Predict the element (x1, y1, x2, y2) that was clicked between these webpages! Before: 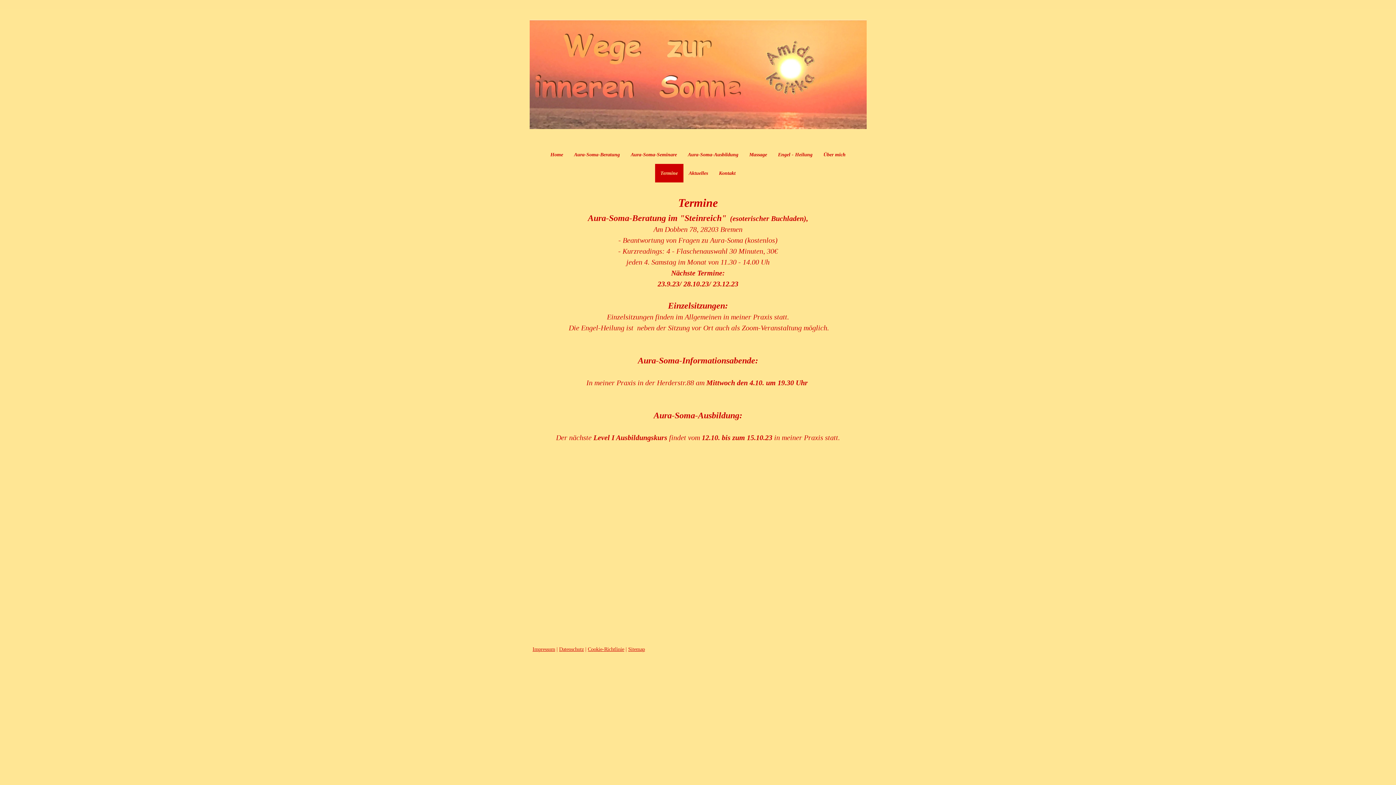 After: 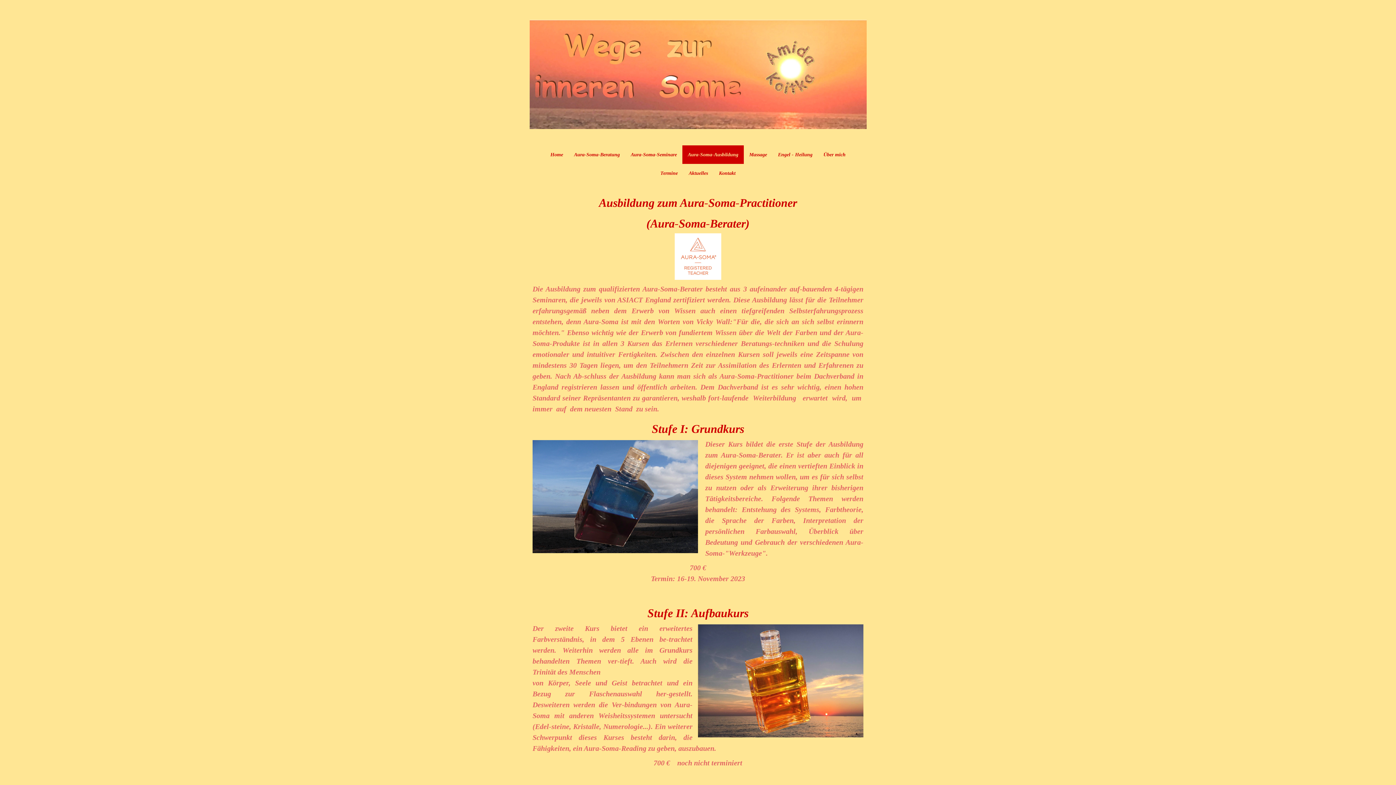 Action: label: Aura-Soma-Ausbildung bbox: (682, 145, 744, 163)